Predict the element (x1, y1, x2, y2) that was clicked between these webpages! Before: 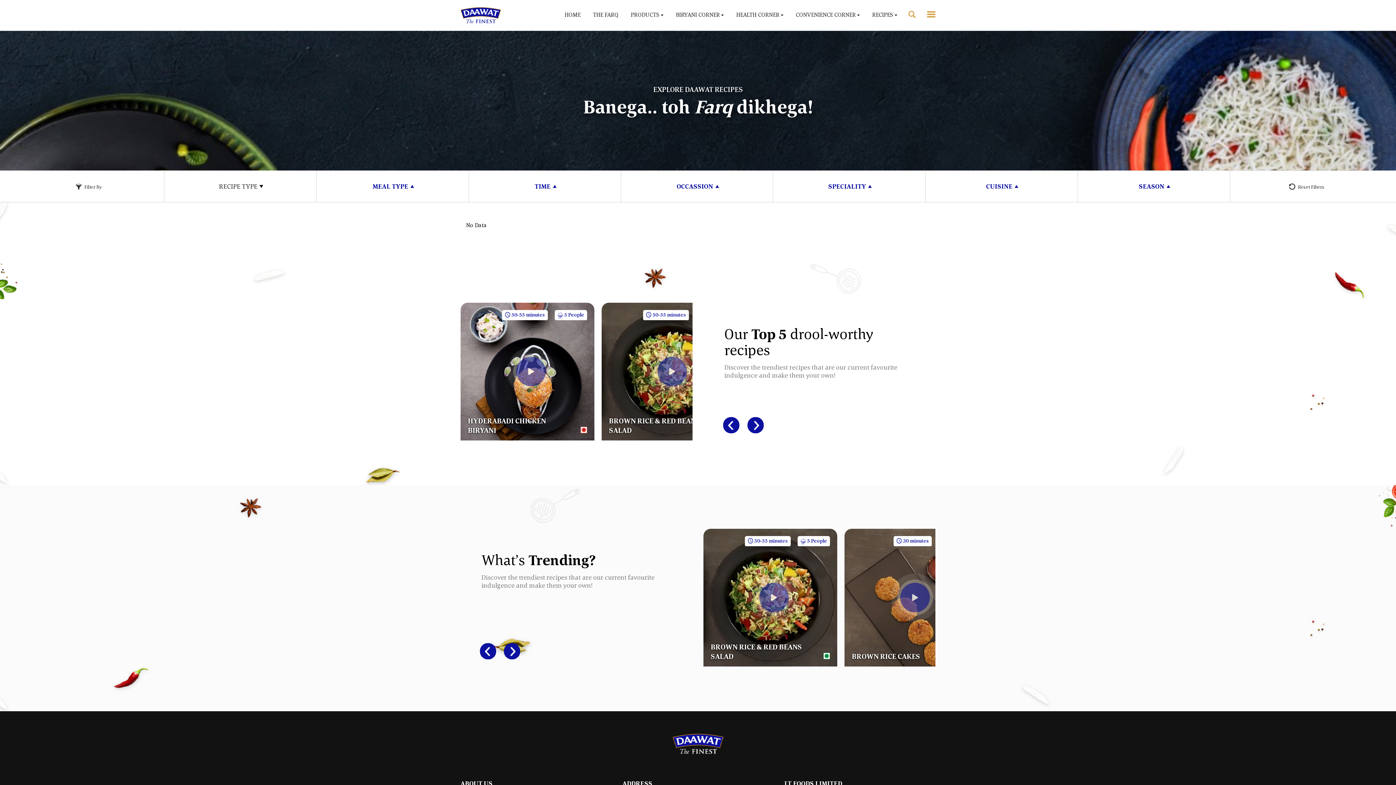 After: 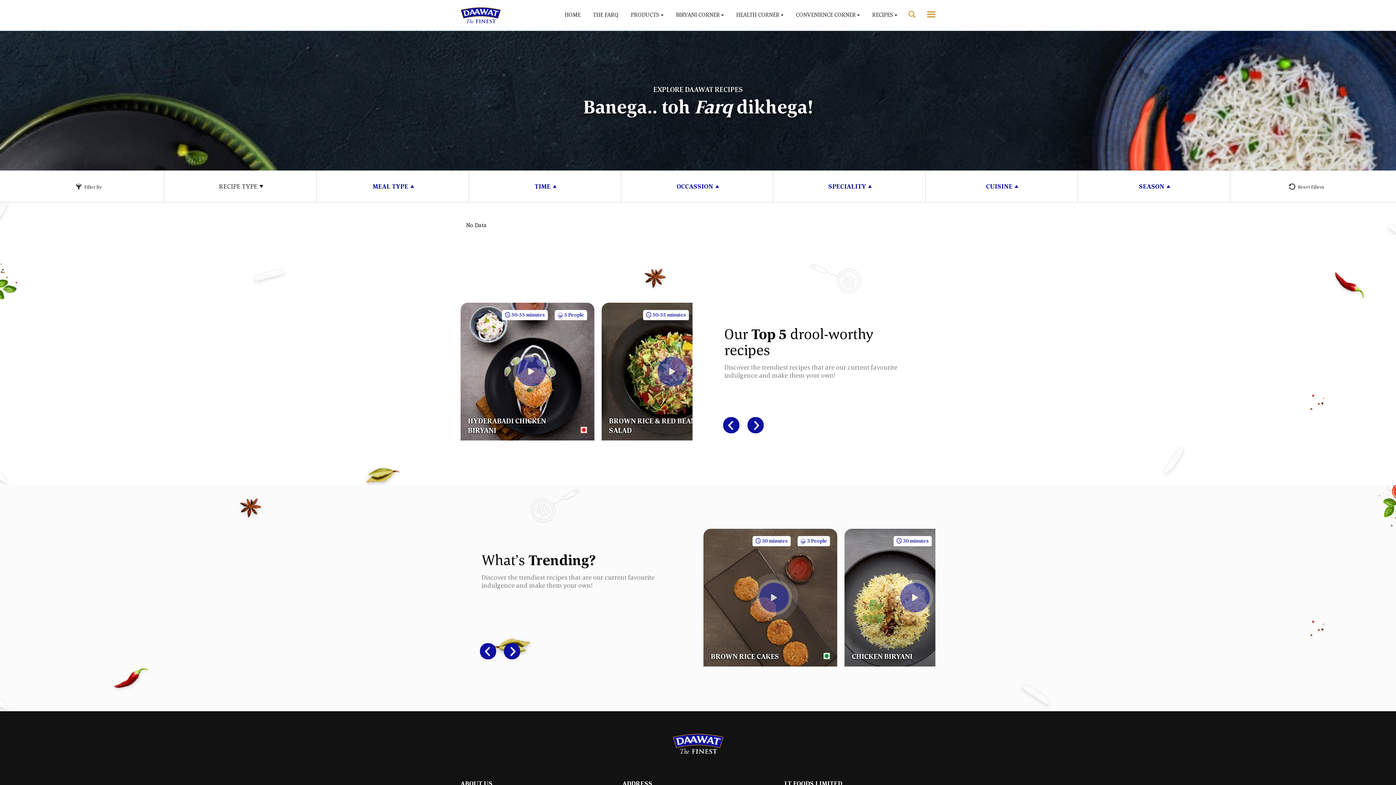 Action: label: Next bbox: (504, 643, 520, 659)